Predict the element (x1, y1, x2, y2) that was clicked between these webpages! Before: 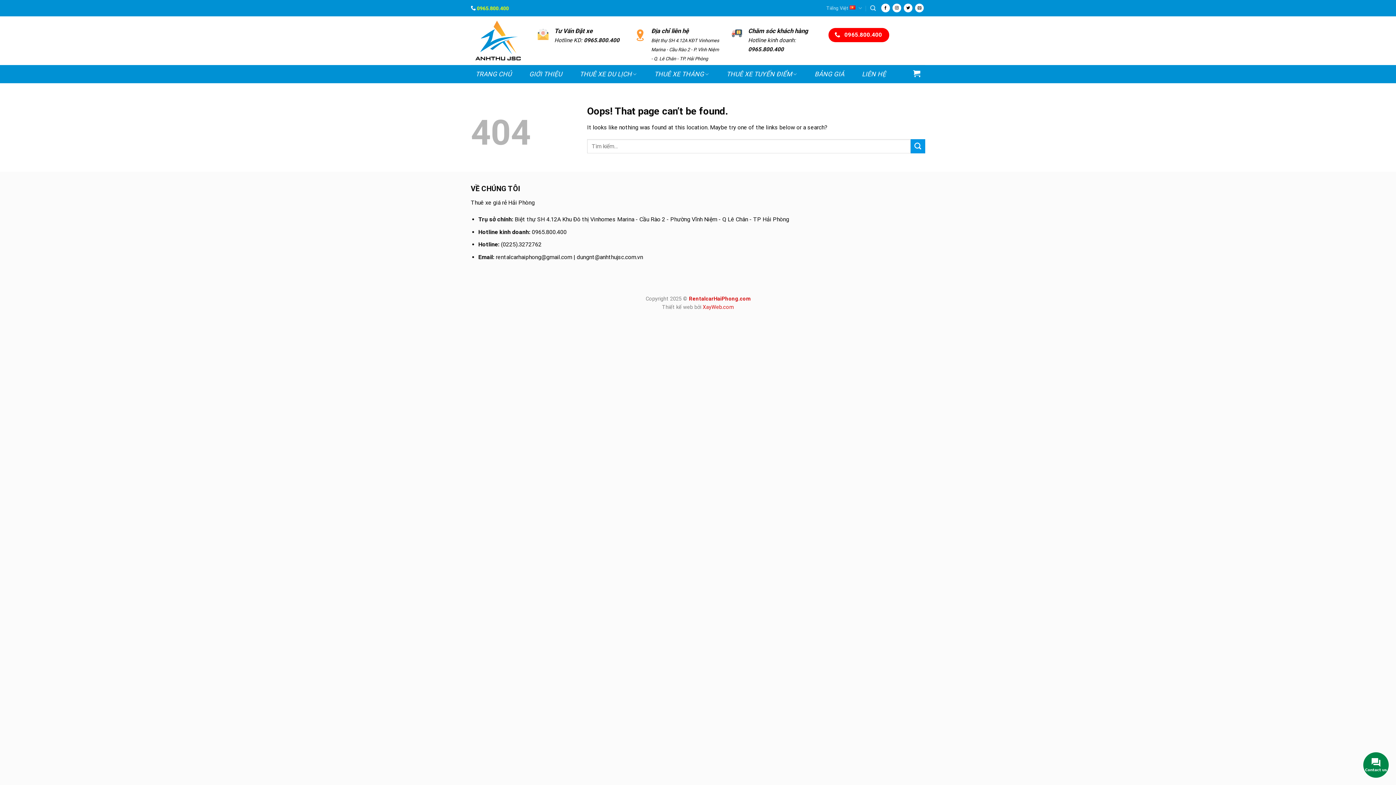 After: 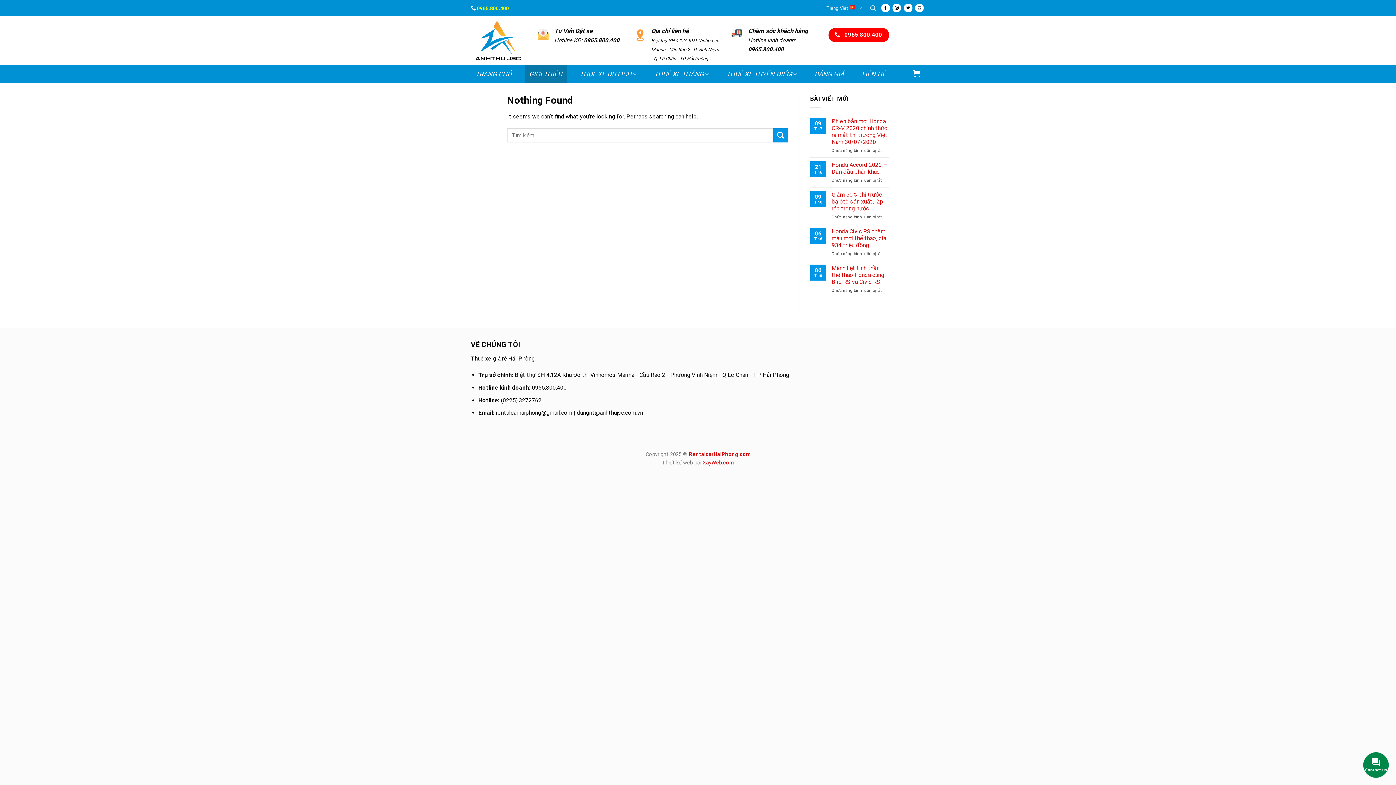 Action: bbox: (524, 65, 567, 83) label: GIỚI THIỆU